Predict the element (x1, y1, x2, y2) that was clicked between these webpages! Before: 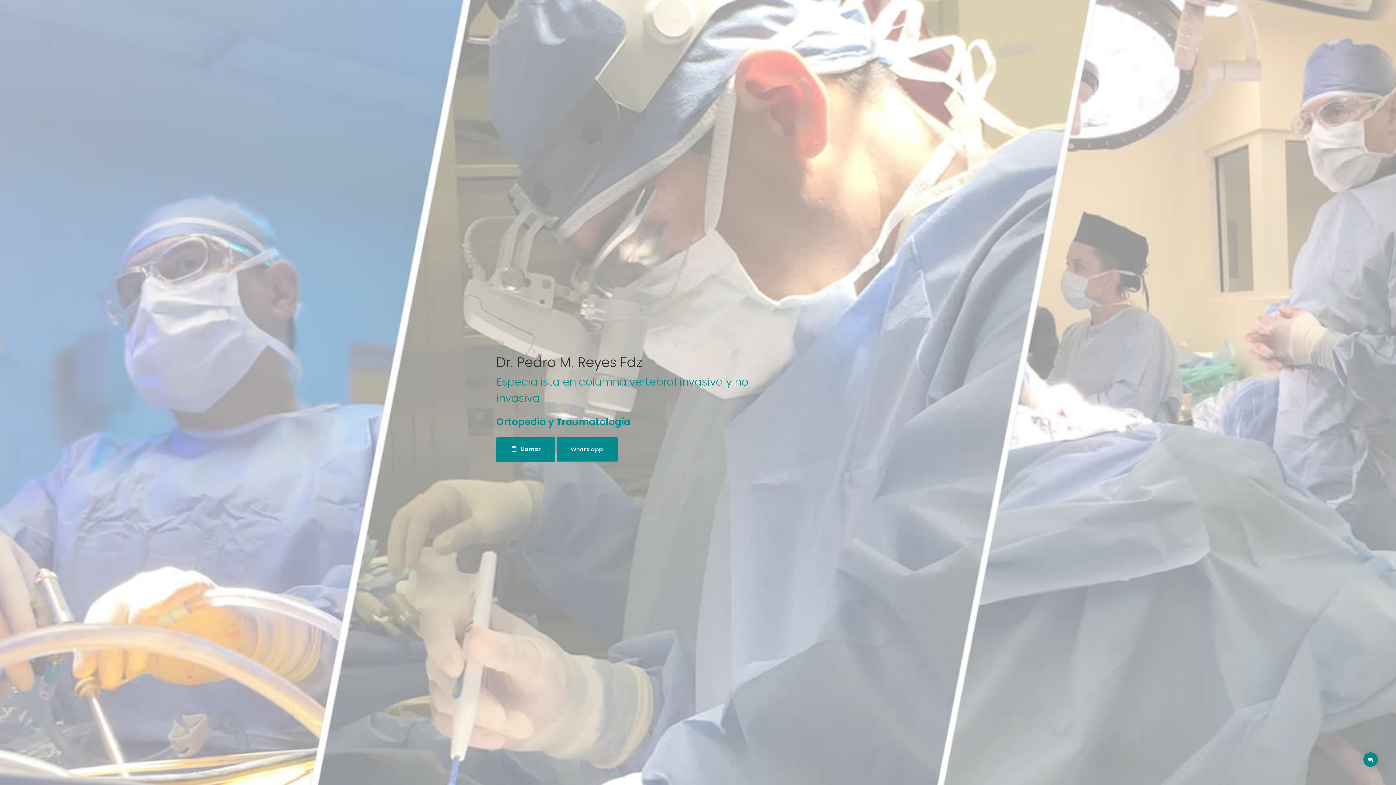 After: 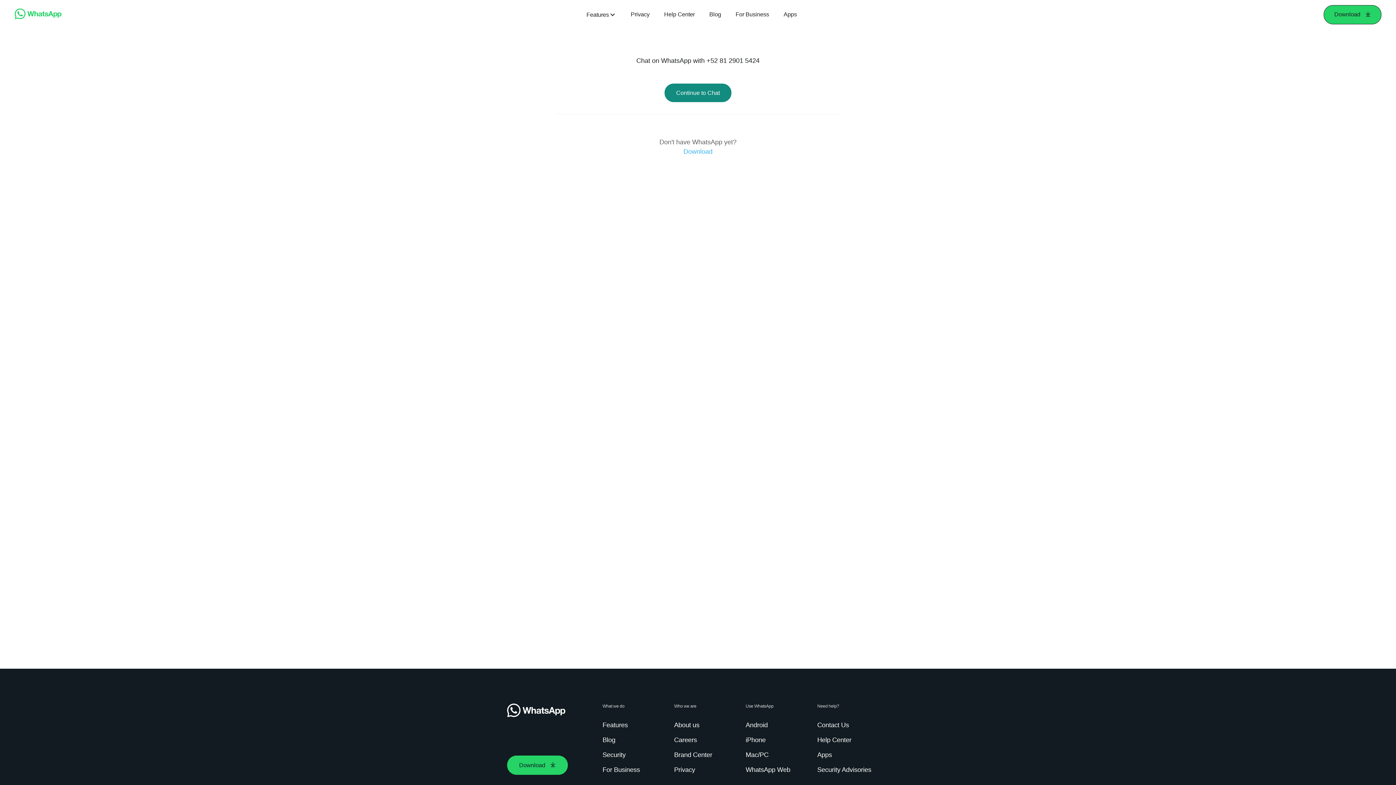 Action: bbox: (556, 437, 617, 461) label: Whats app